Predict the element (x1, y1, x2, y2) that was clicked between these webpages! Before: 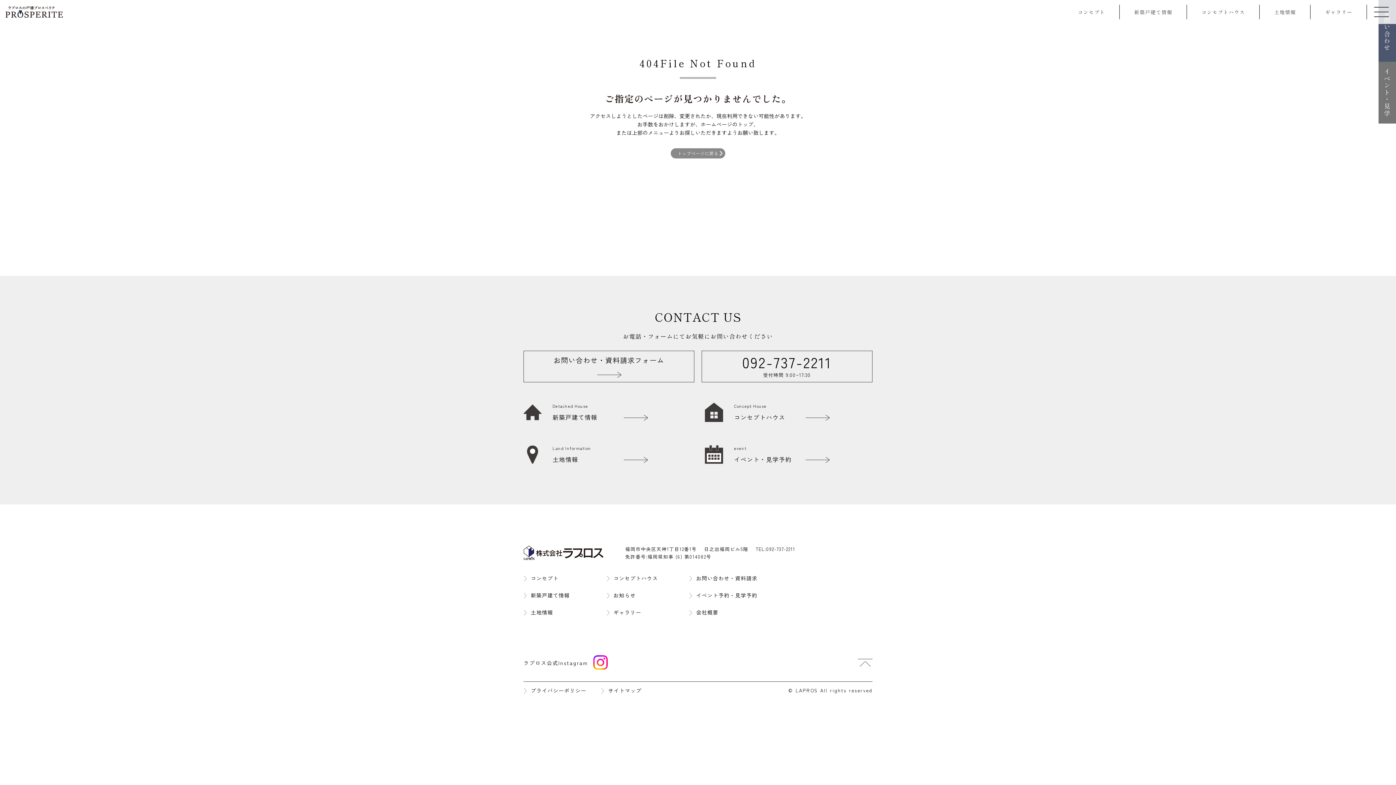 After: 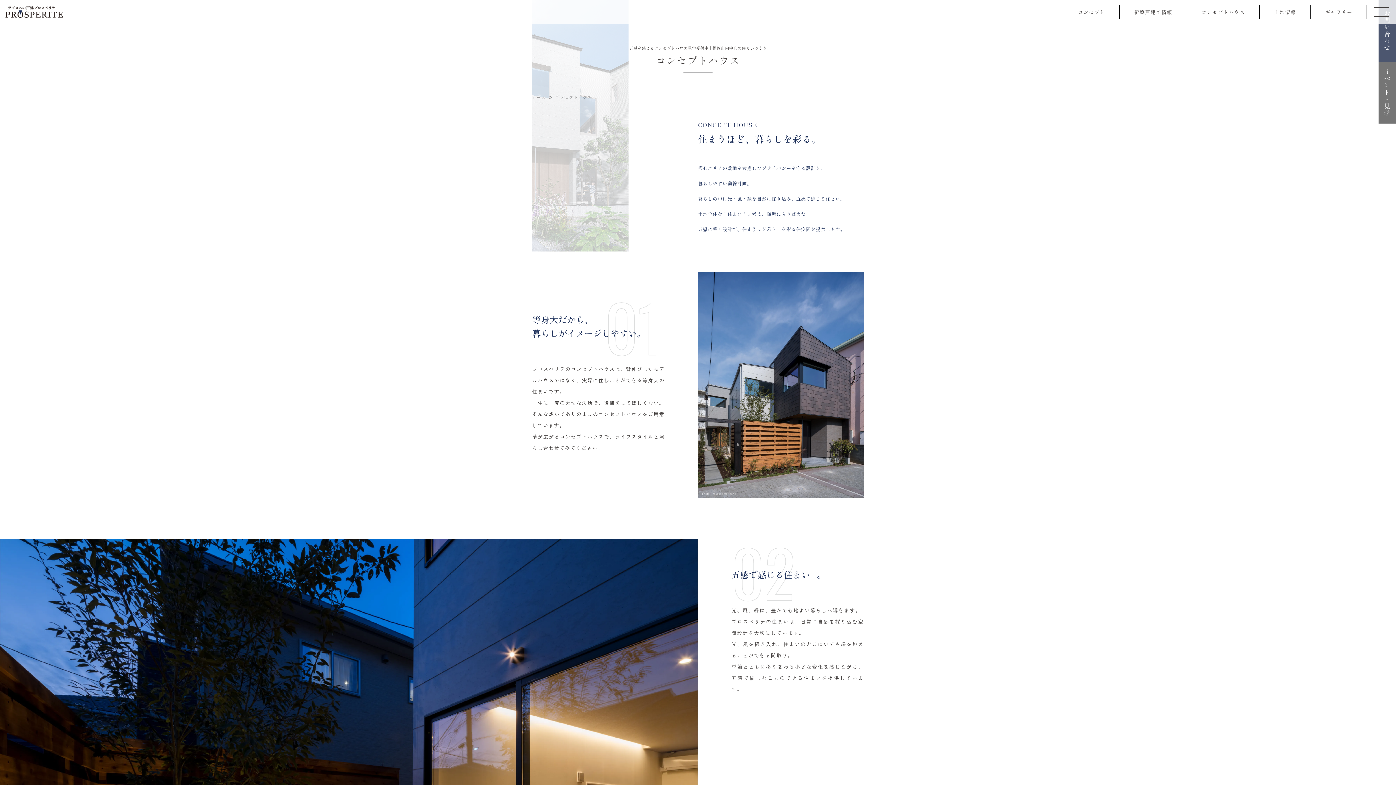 Action: label: コンセプトハウス bbox: (1187, 0, 1260, 24)